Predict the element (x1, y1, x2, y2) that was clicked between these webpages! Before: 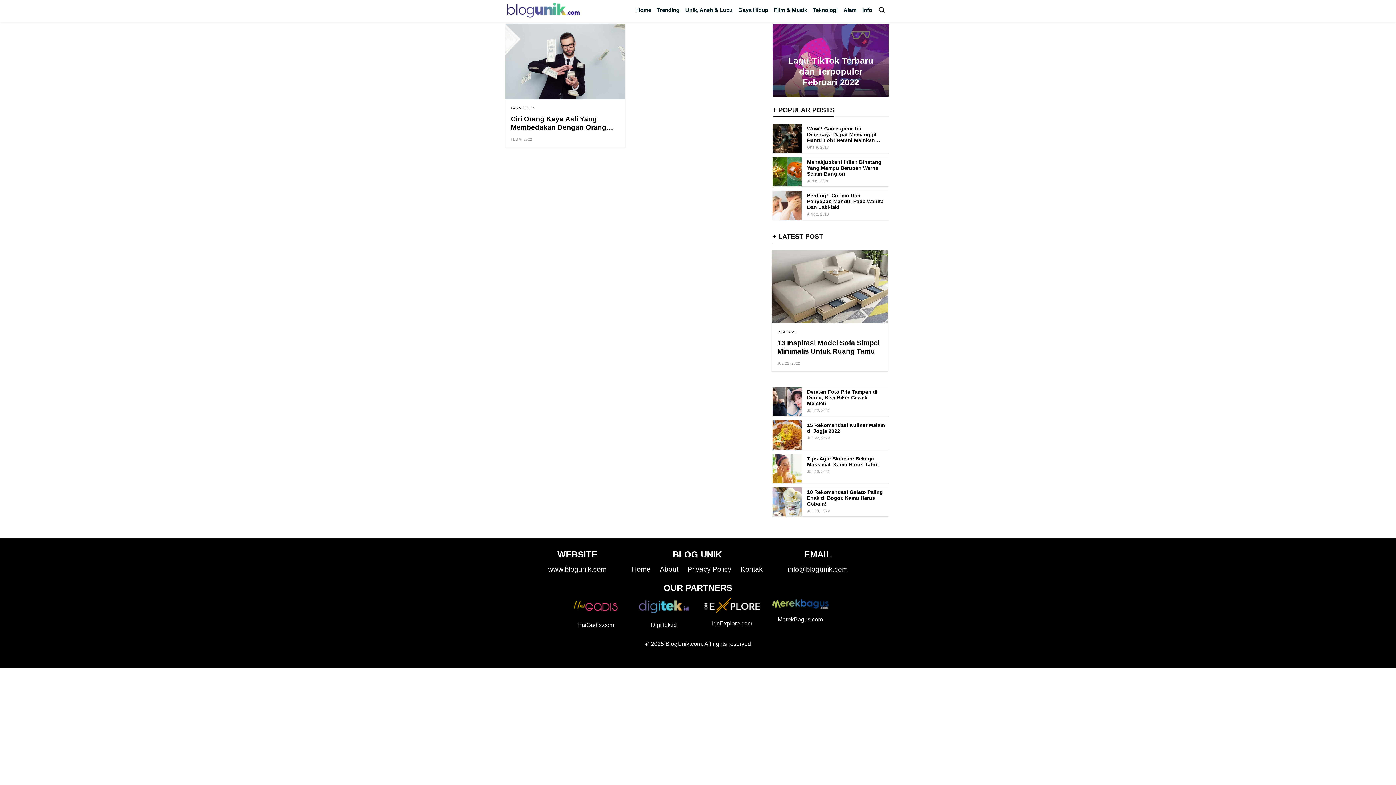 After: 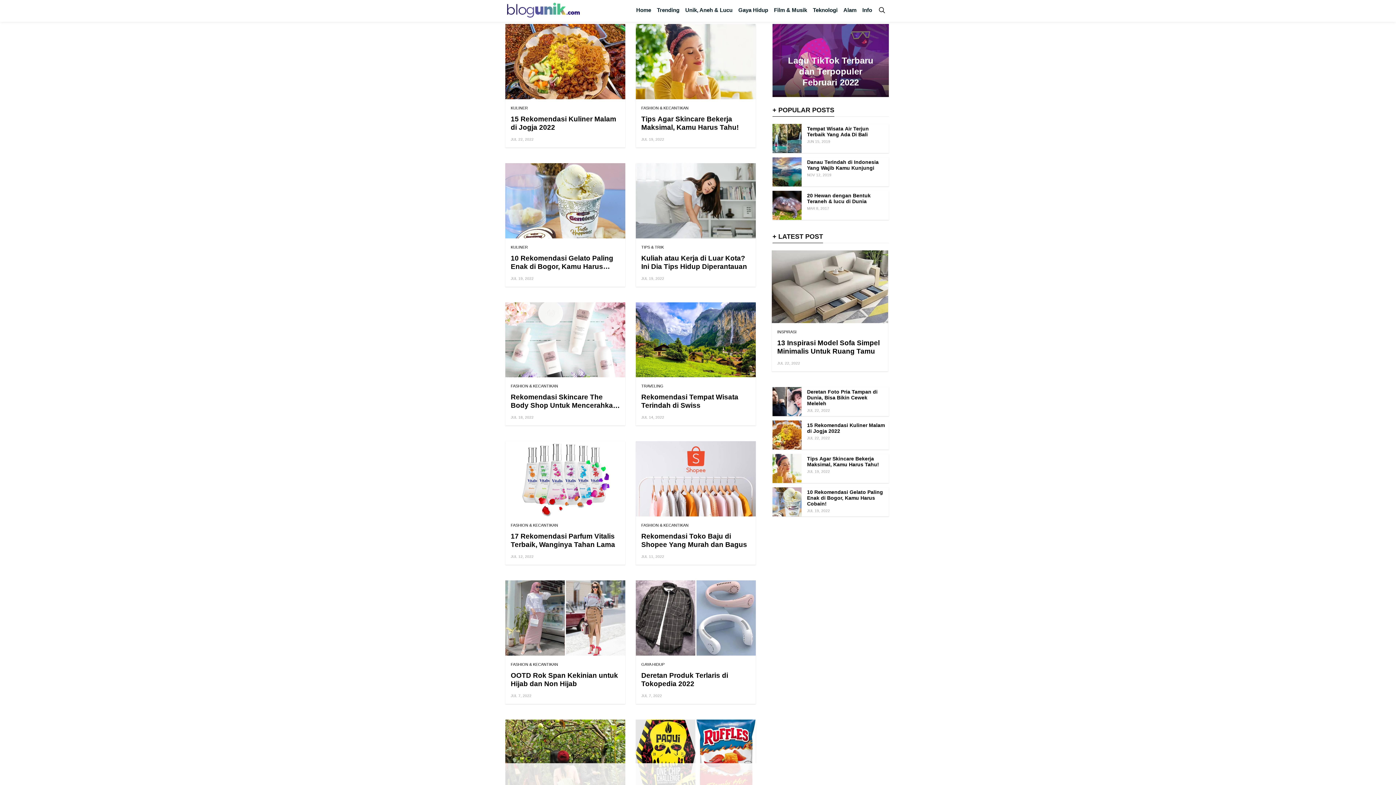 Action: bbox: (510, 105, 534, 110) label: GAYA HIDUP